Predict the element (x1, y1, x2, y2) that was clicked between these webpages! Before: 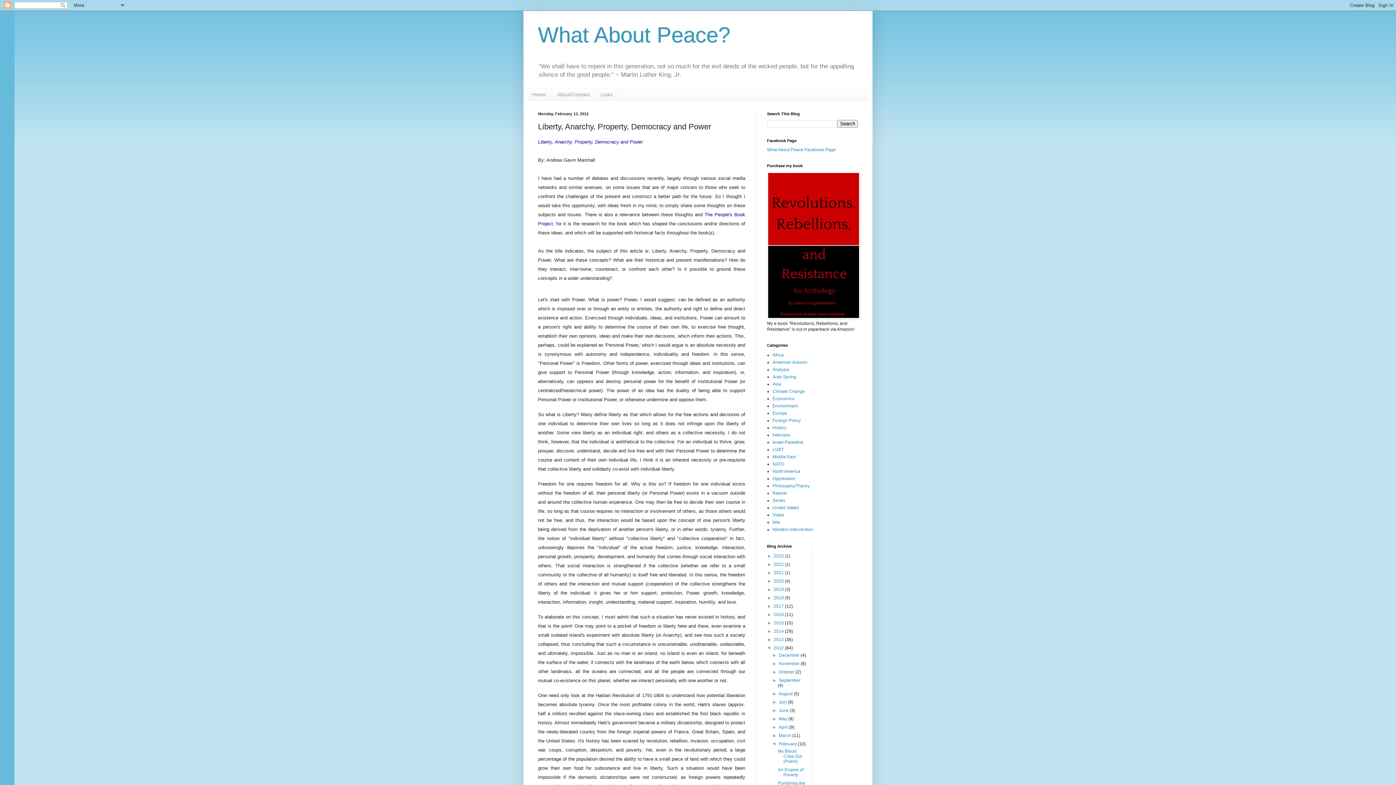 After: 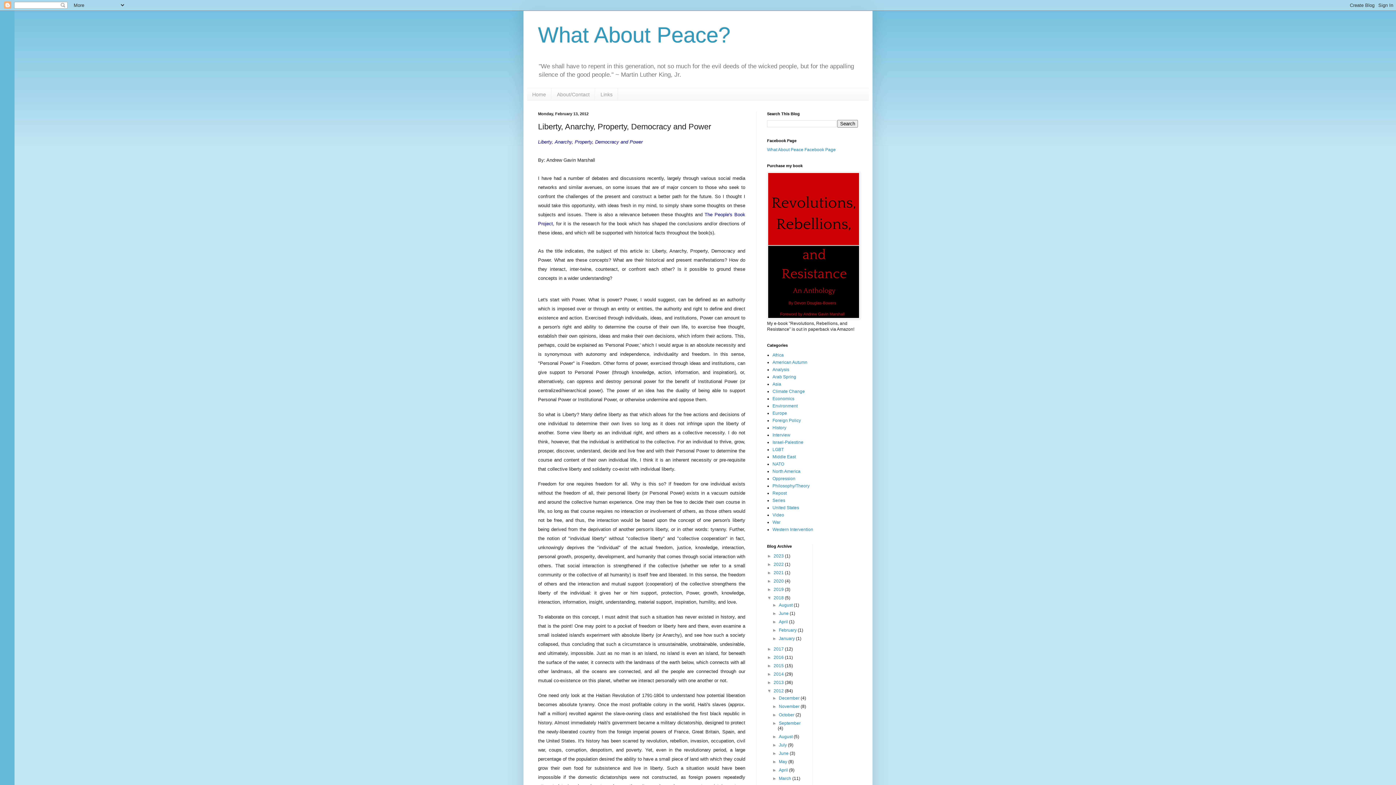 Action: bbox: (767, 595, 773, 600) label: ►  